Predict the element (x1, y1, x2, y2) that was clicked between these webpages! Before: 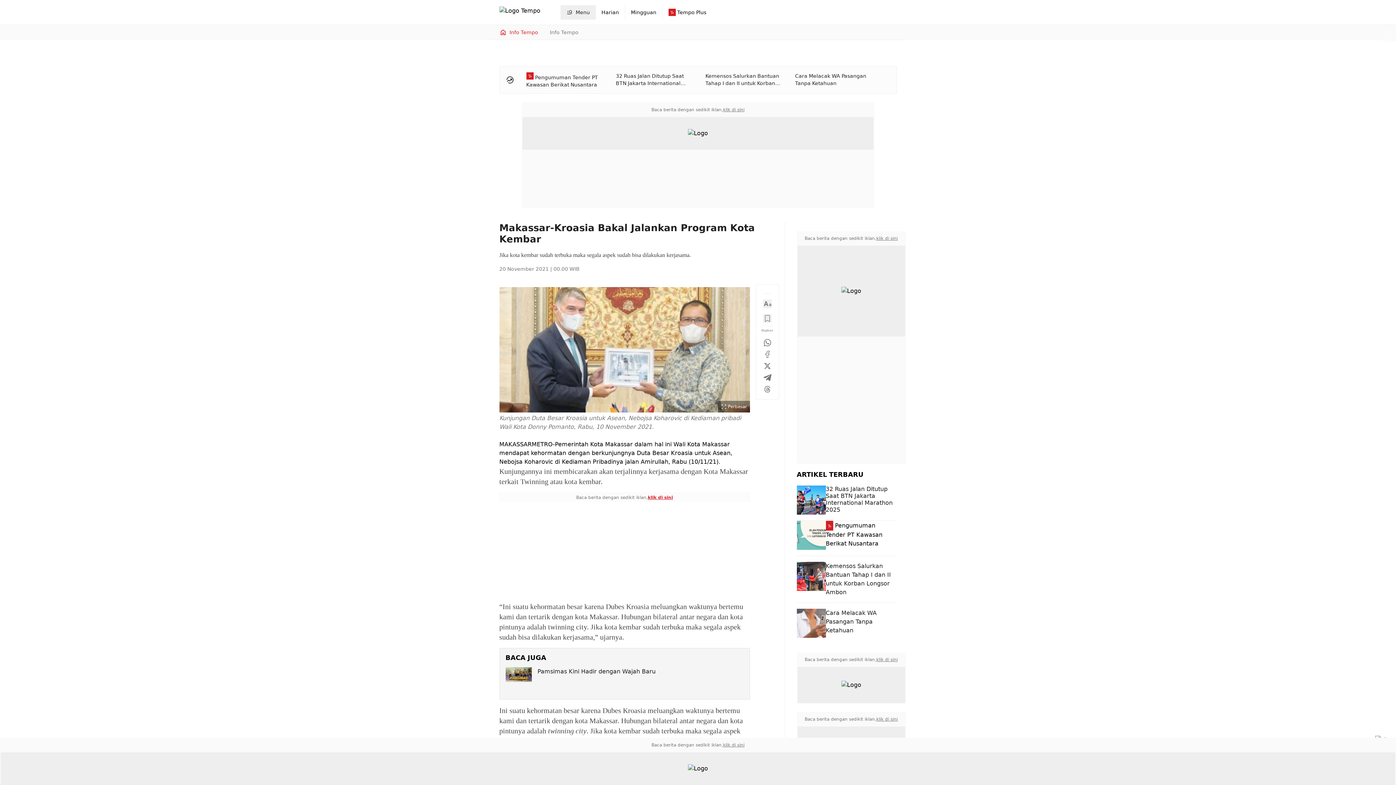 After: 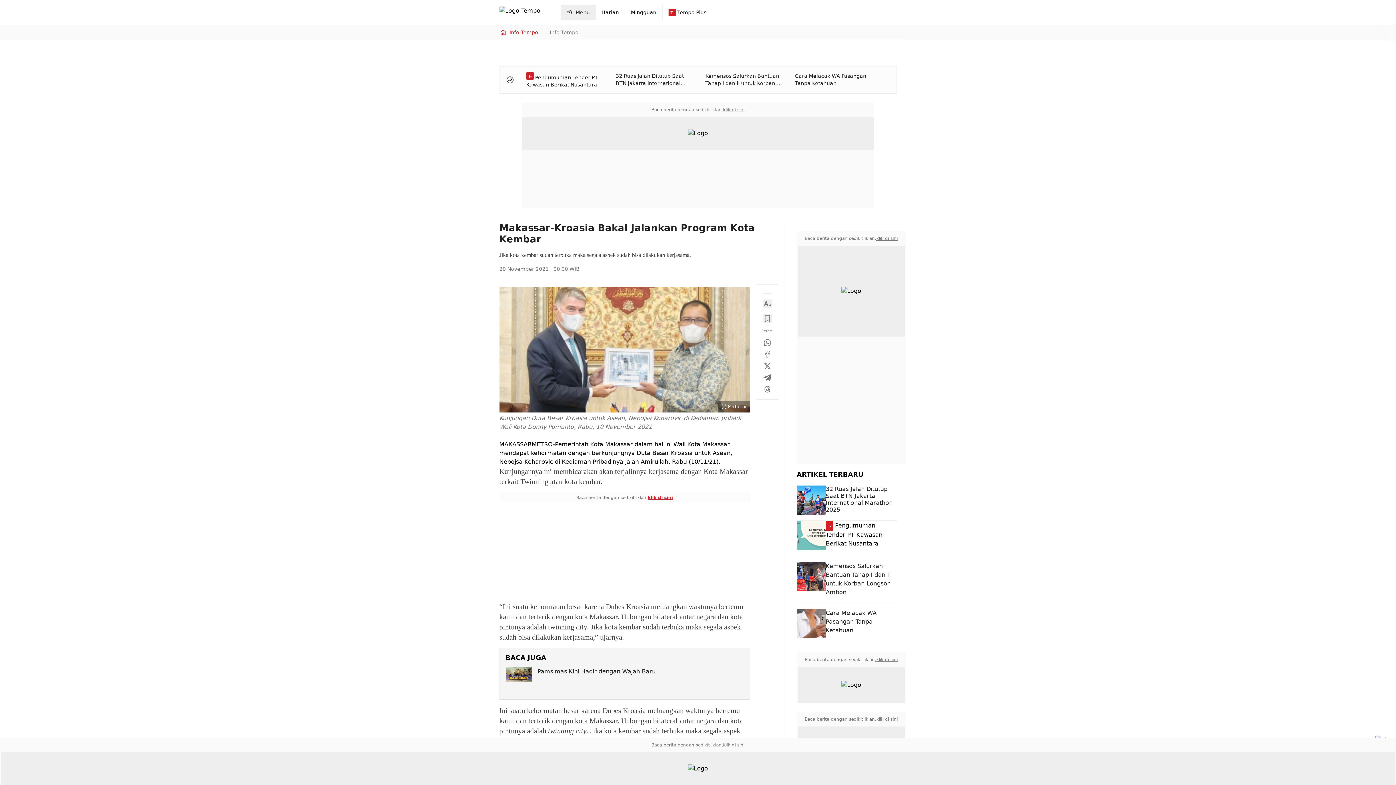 Action: label: klik di sini bbox: (723, 742, 744, 748)